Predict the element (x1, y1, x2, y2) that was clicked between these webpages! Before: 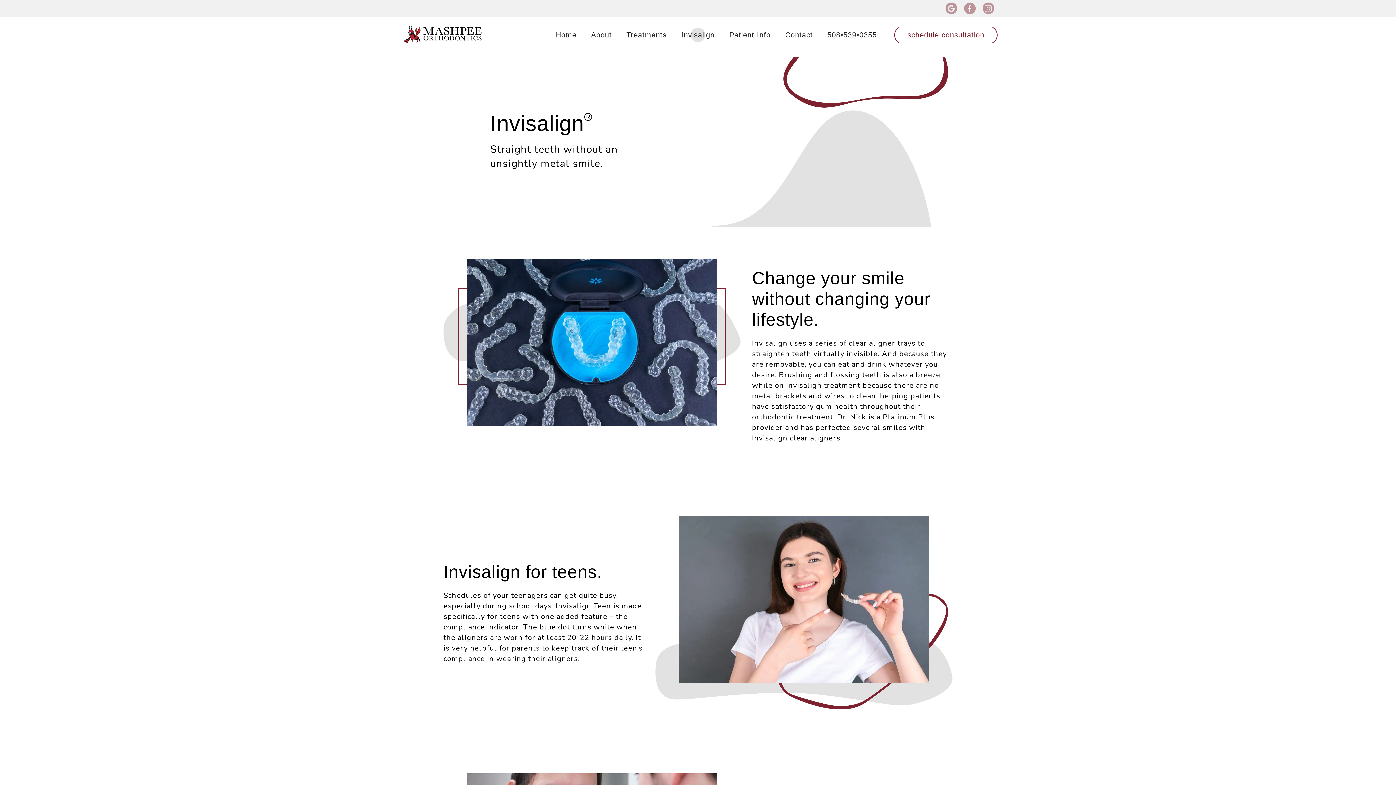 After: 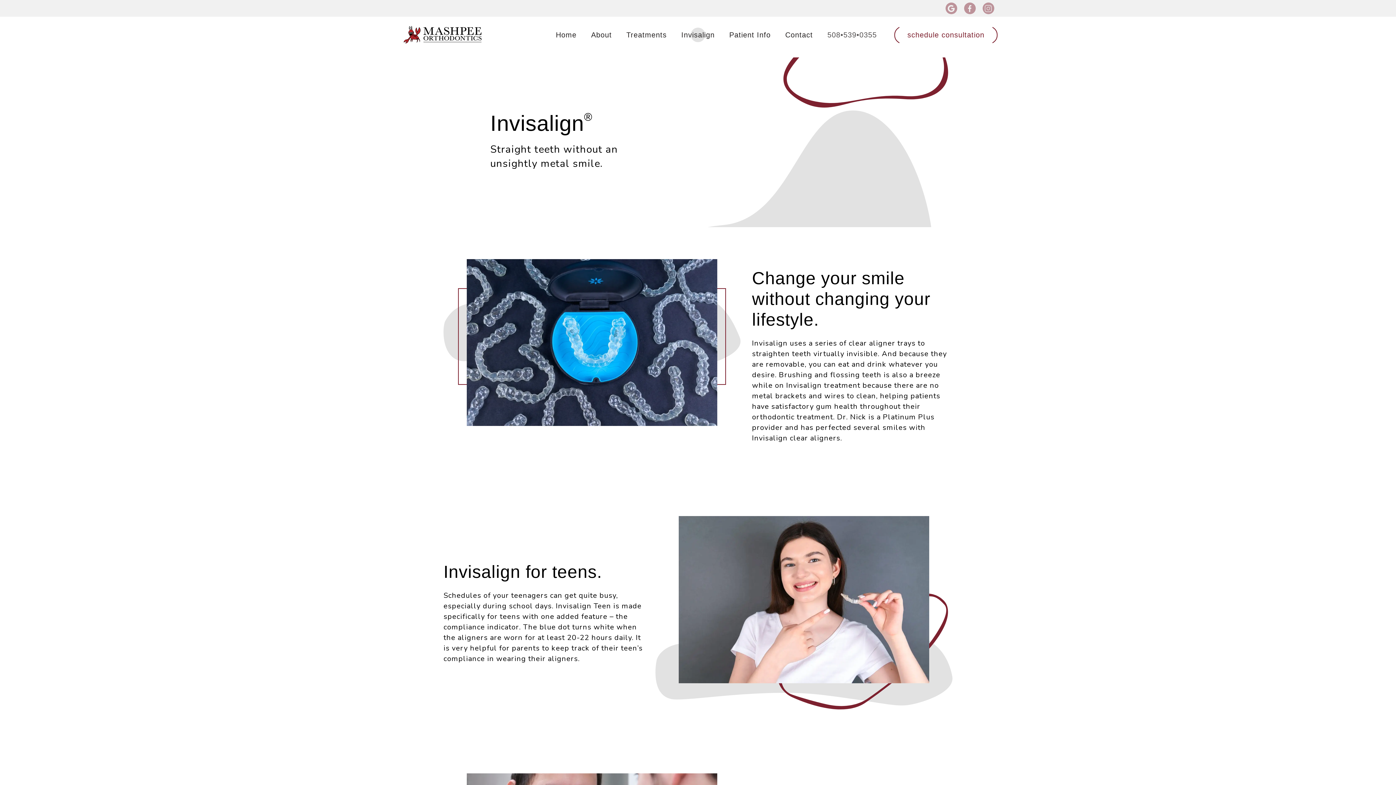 Action: bbox: (827, 31, 877, 39) label: call 508•539•0355